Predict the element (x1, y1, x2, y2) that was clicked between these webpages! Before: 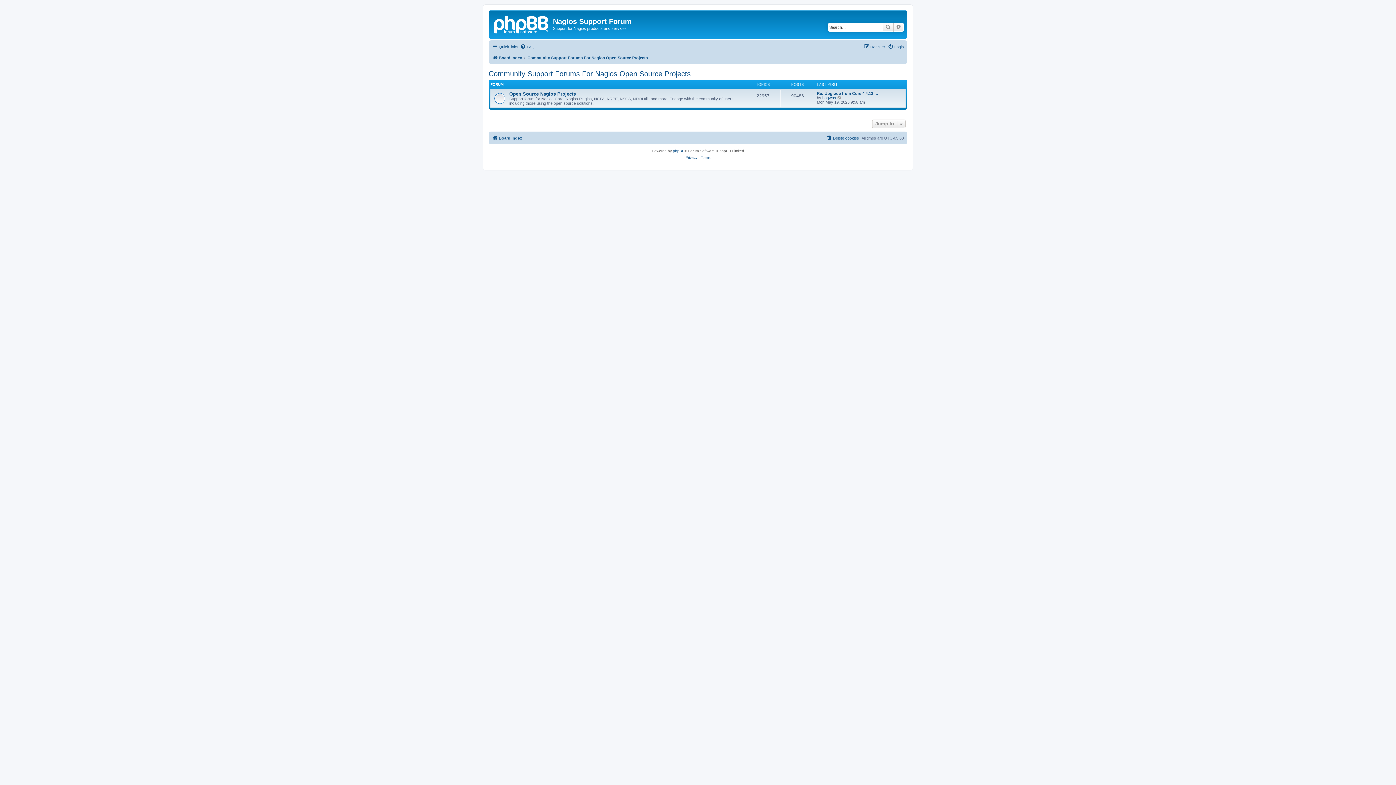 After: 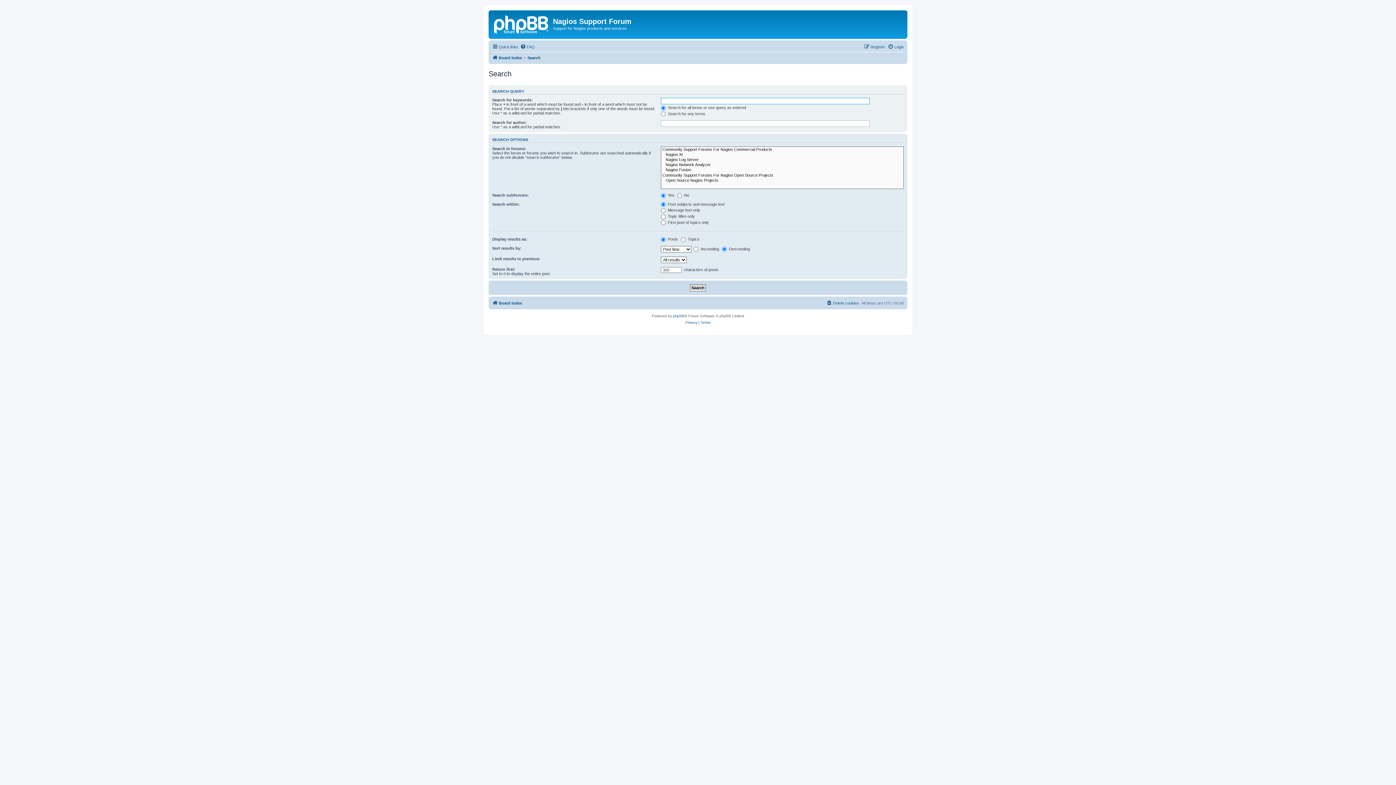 Action: label: Search bbox: (882, 22, 893, 31)